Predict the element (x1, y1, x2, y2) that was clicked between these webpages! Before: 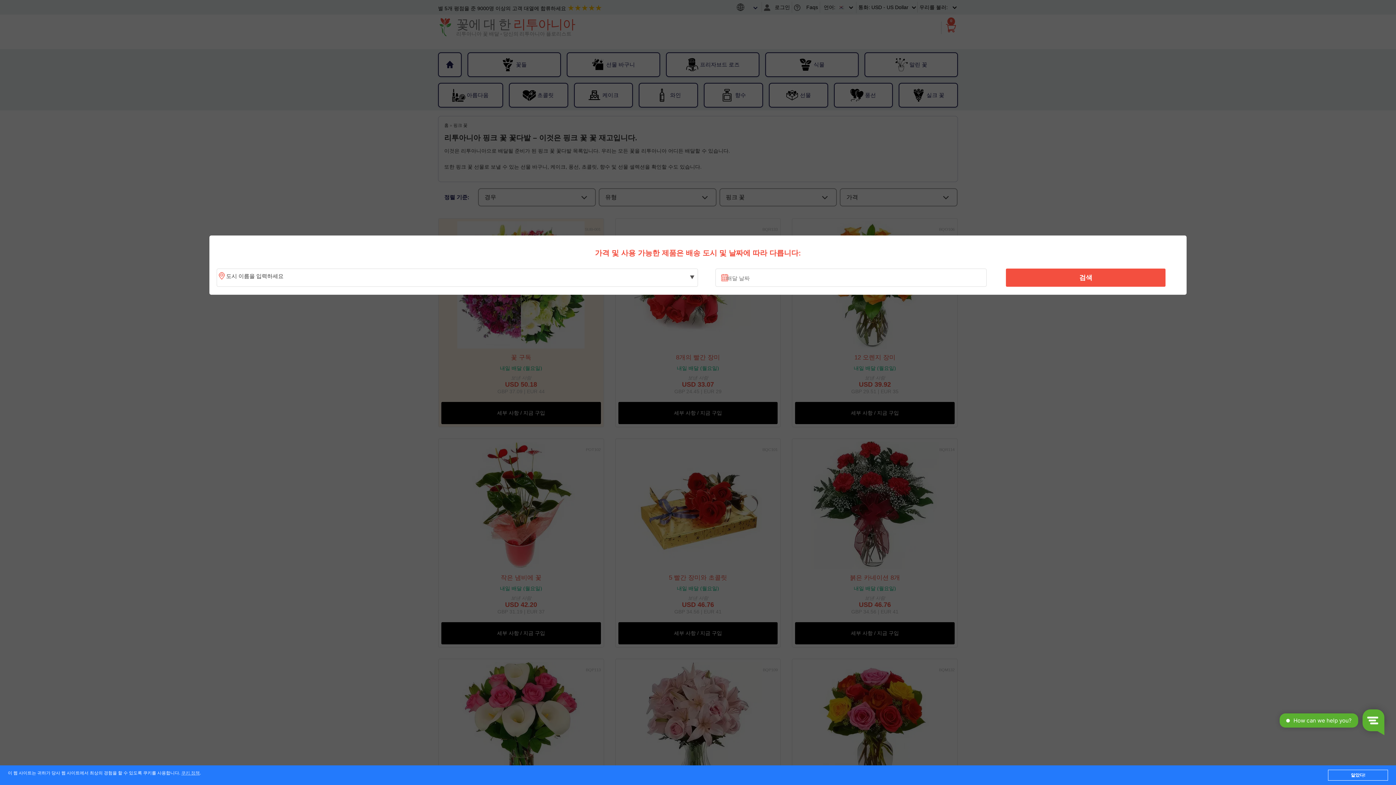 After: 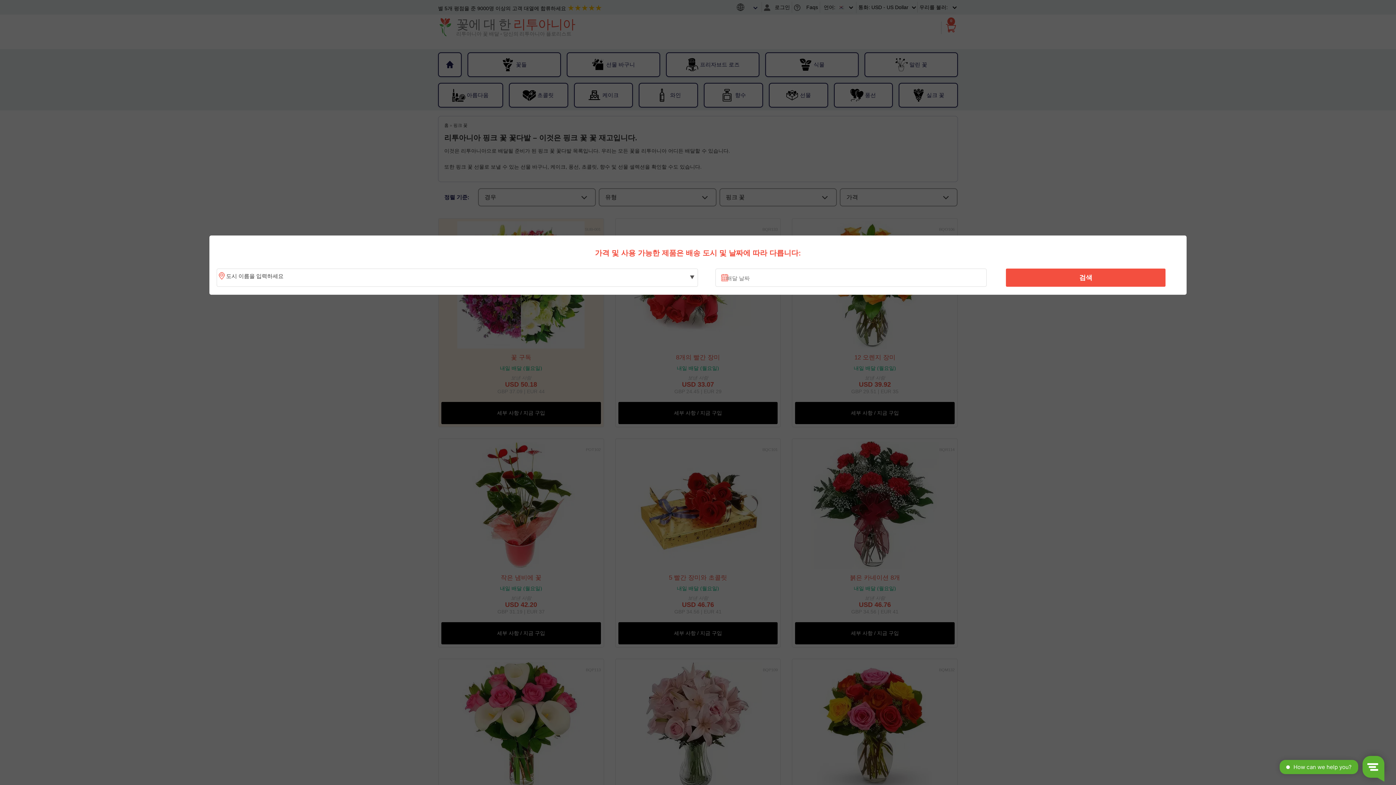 Action: bbox: (1328, 770, 1388, 781) label: 알았다!